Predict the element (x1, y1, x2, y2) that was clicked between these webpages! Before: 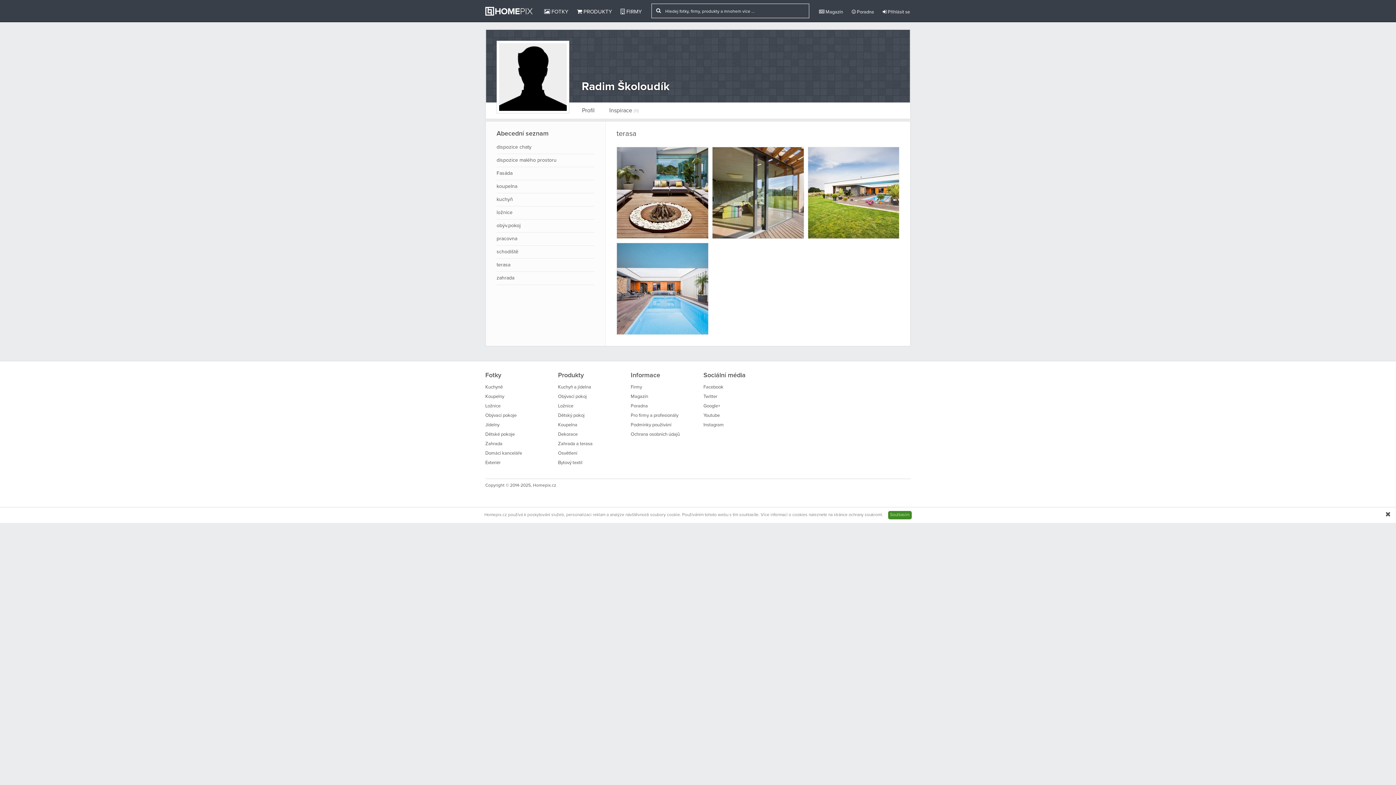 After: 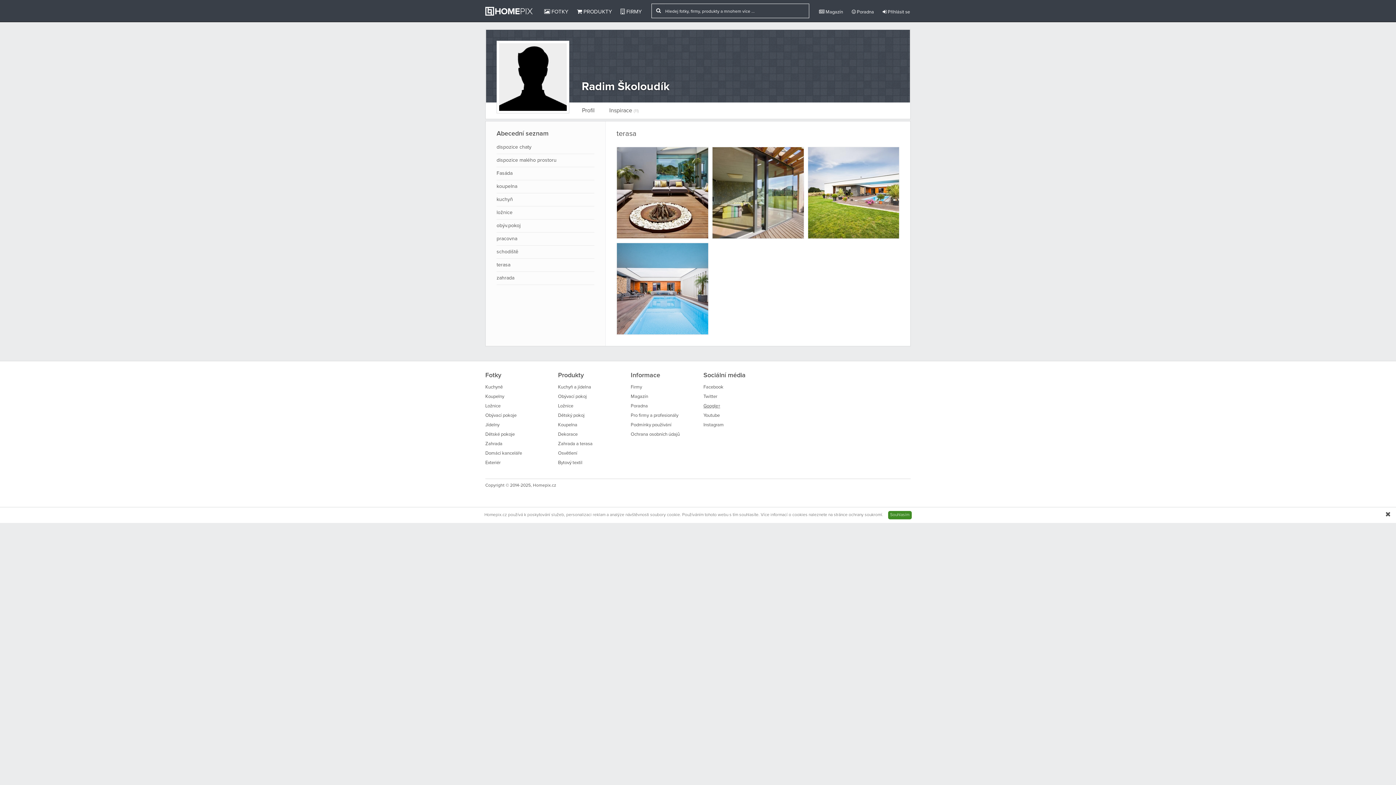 Action: label: Google+ bbox: (703, 403, 720, 408)